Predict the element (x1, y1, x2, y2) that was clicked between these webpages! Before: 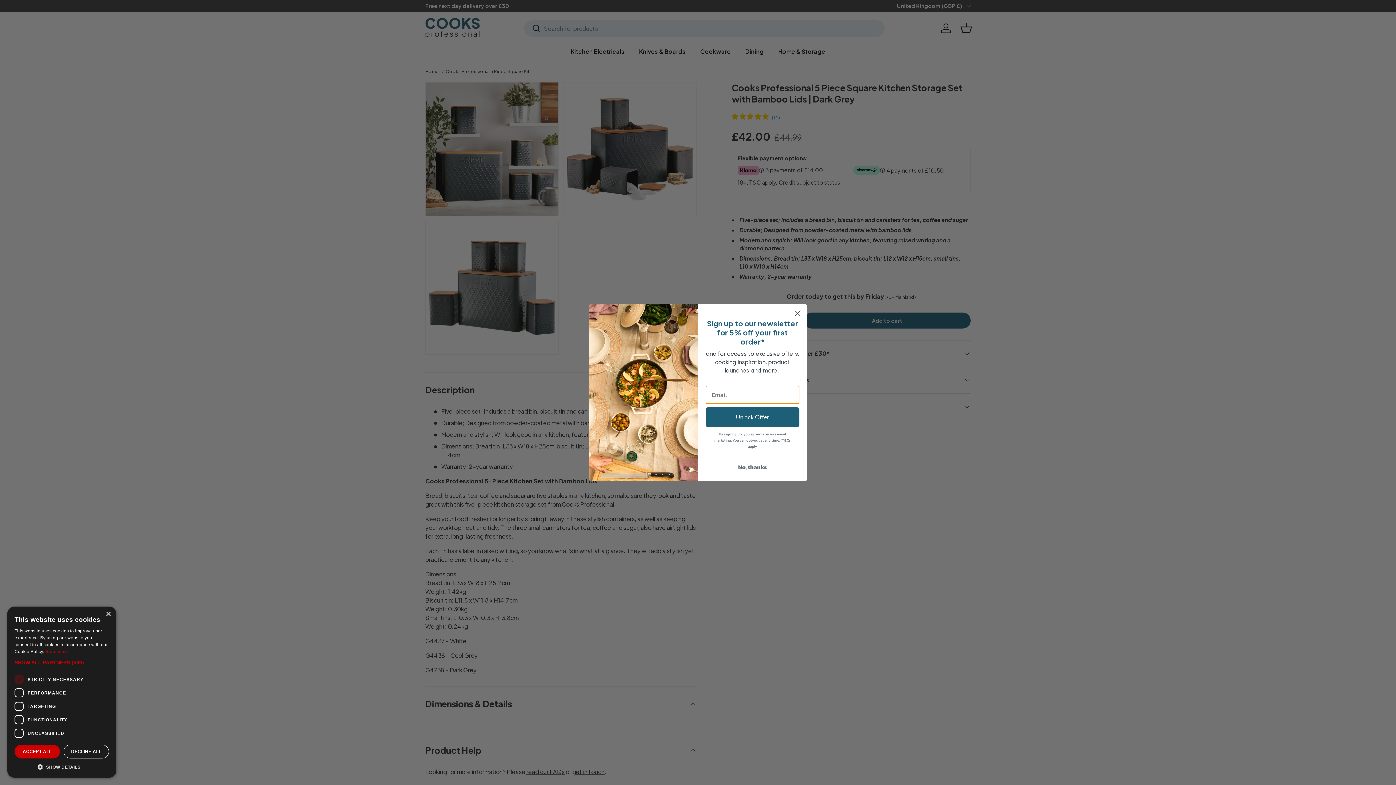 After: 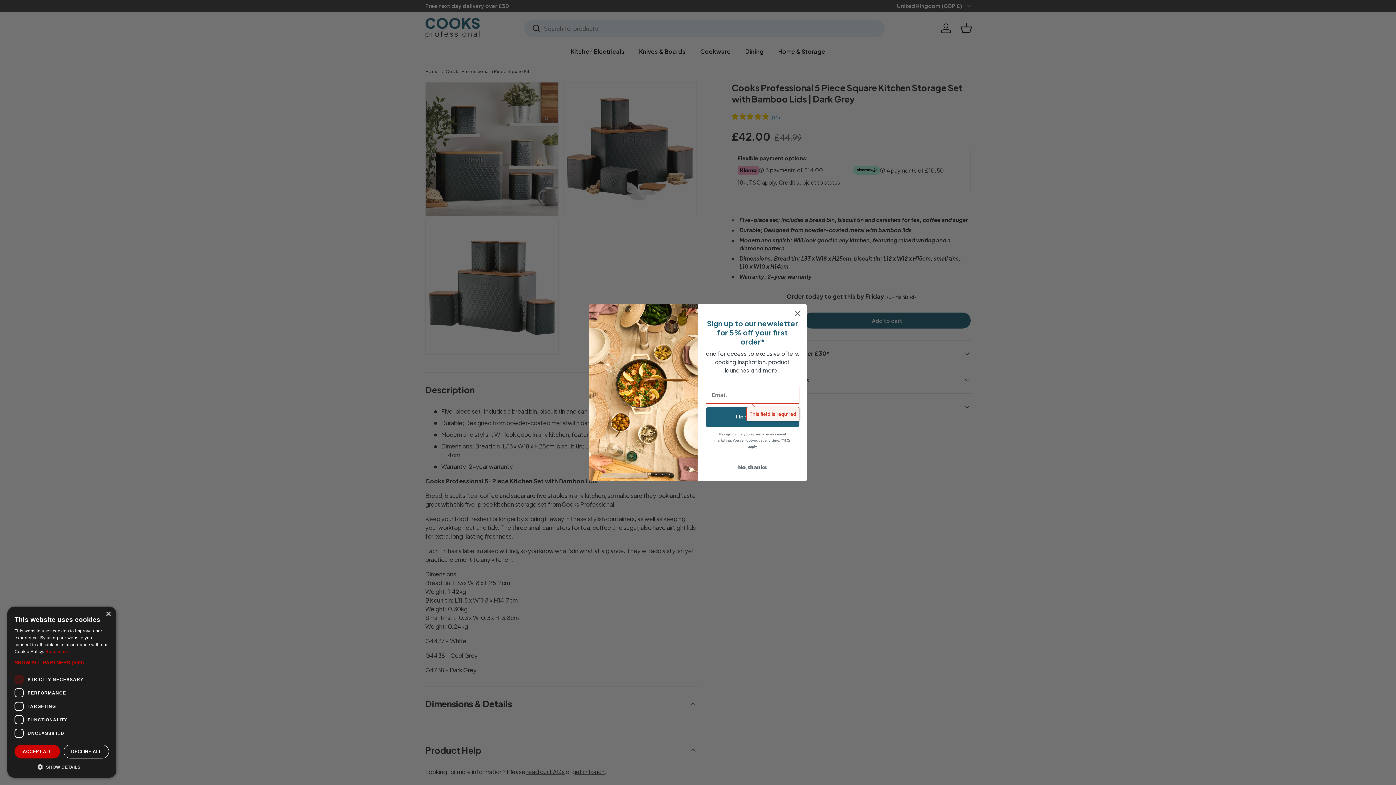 Action: bbox: (705, 407, 799, 427) label: Unlock Offer